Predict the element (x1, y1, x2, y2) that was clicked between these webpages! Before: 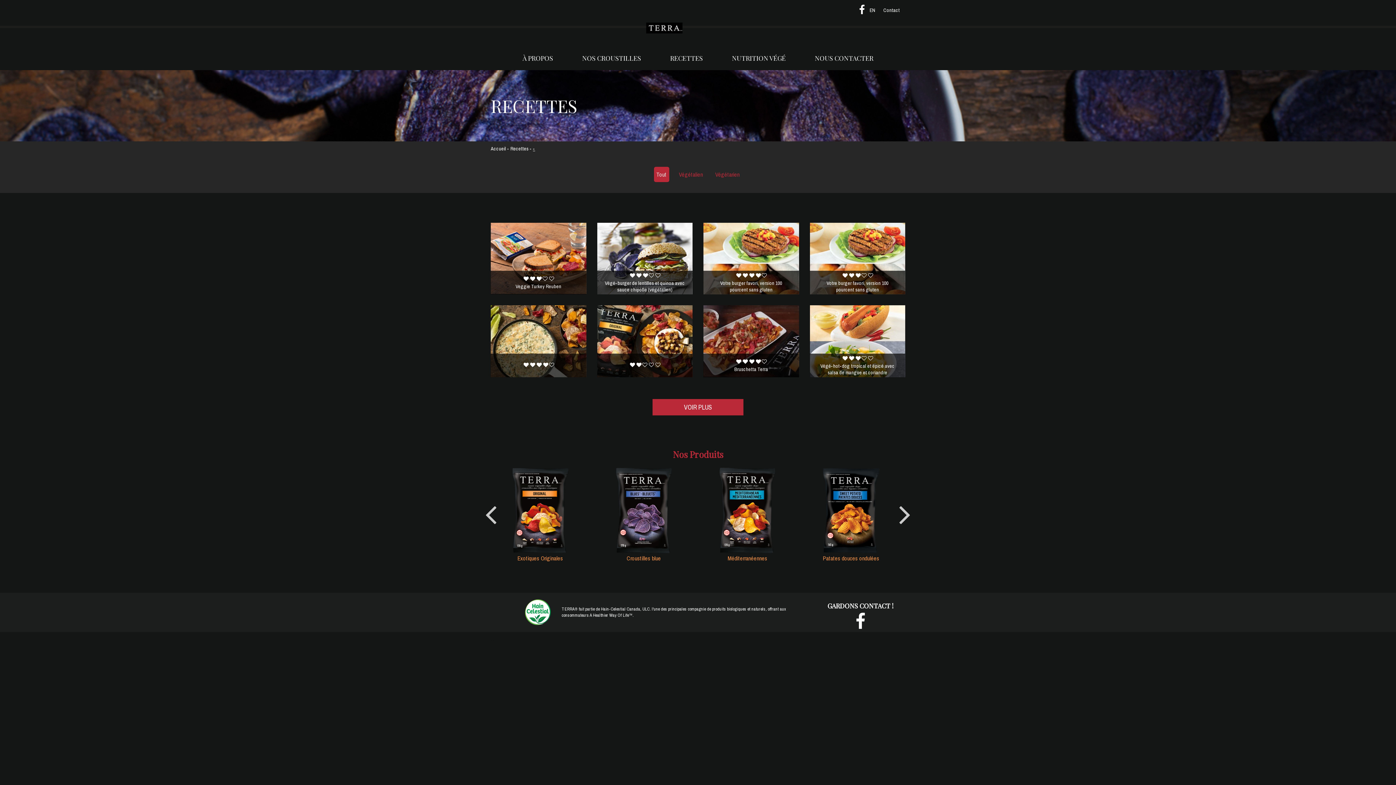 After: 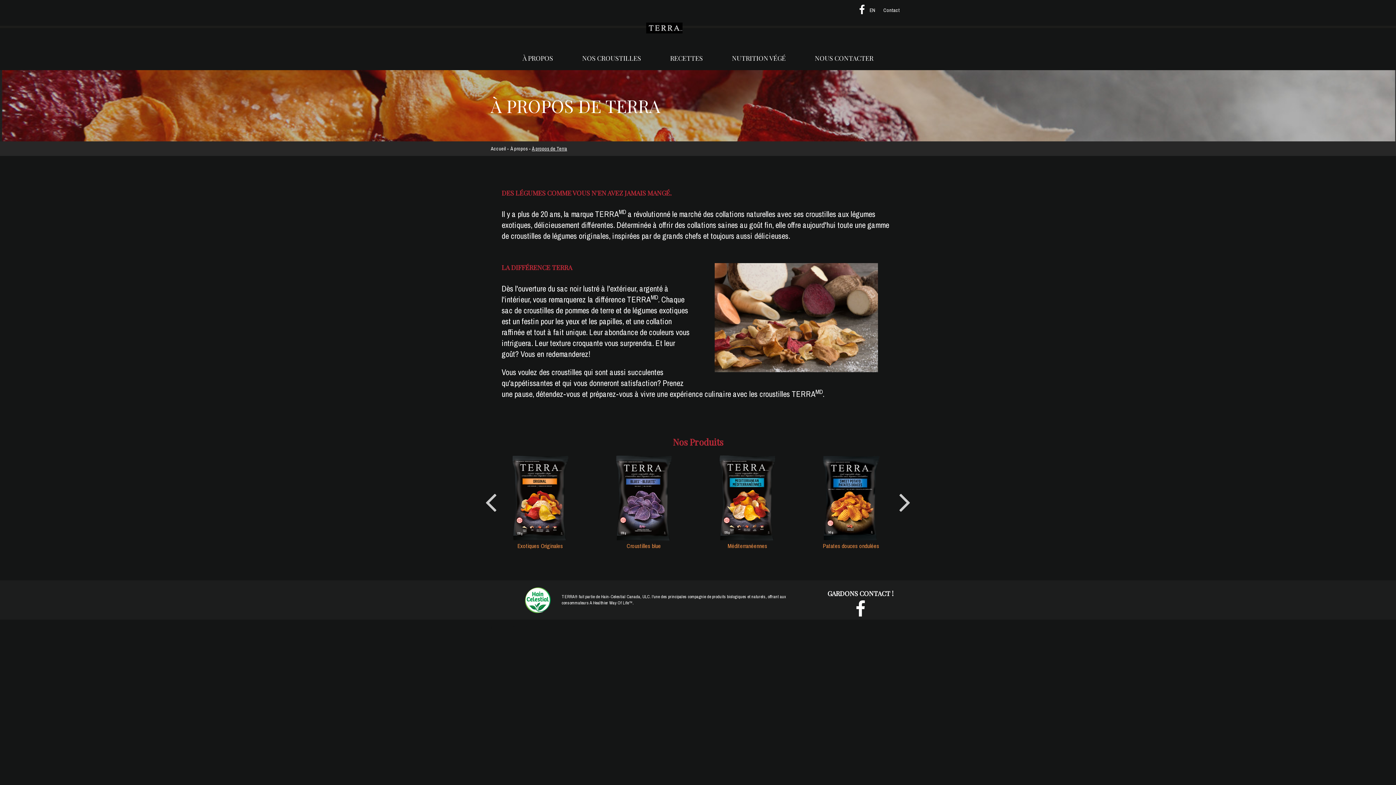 Action: label: À PROPOS bbox: (522, 53, 553, 62)